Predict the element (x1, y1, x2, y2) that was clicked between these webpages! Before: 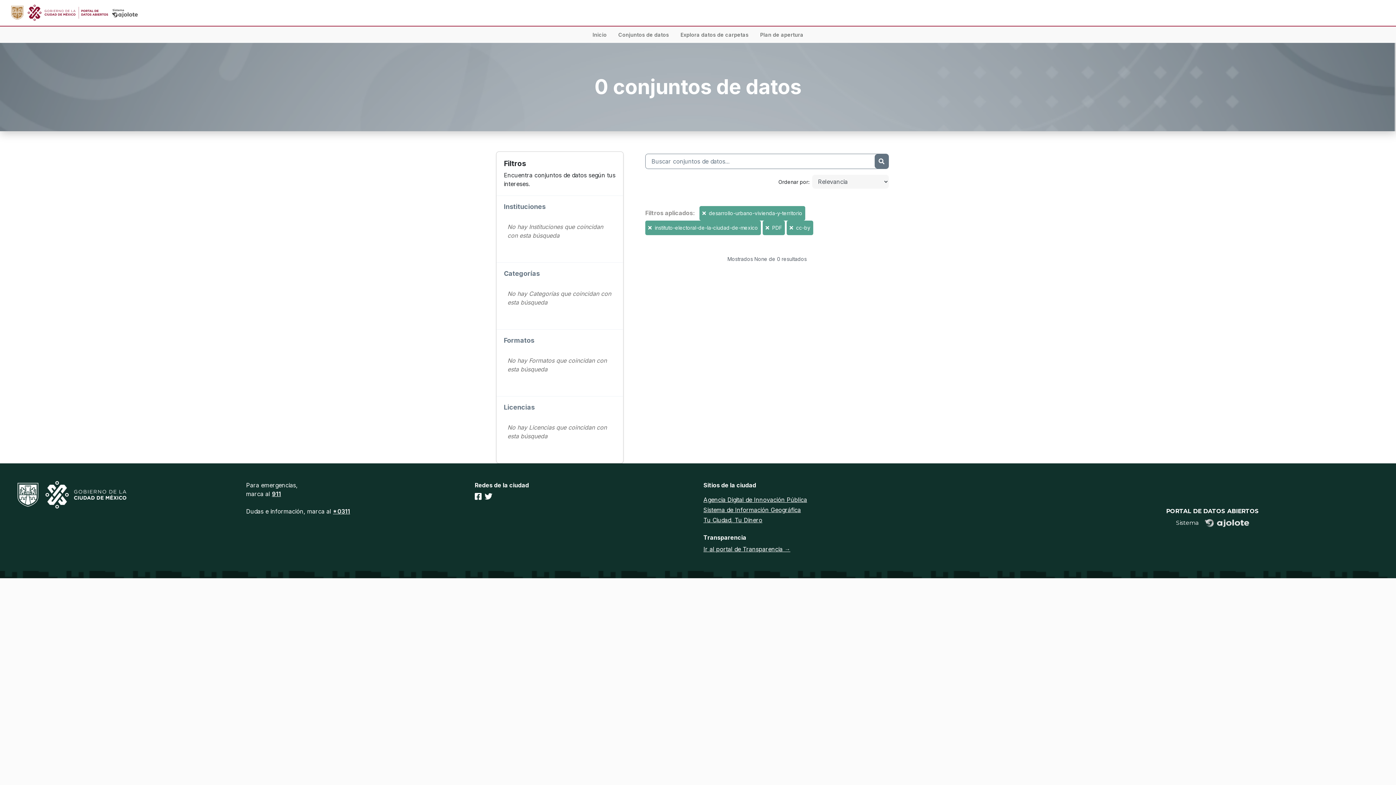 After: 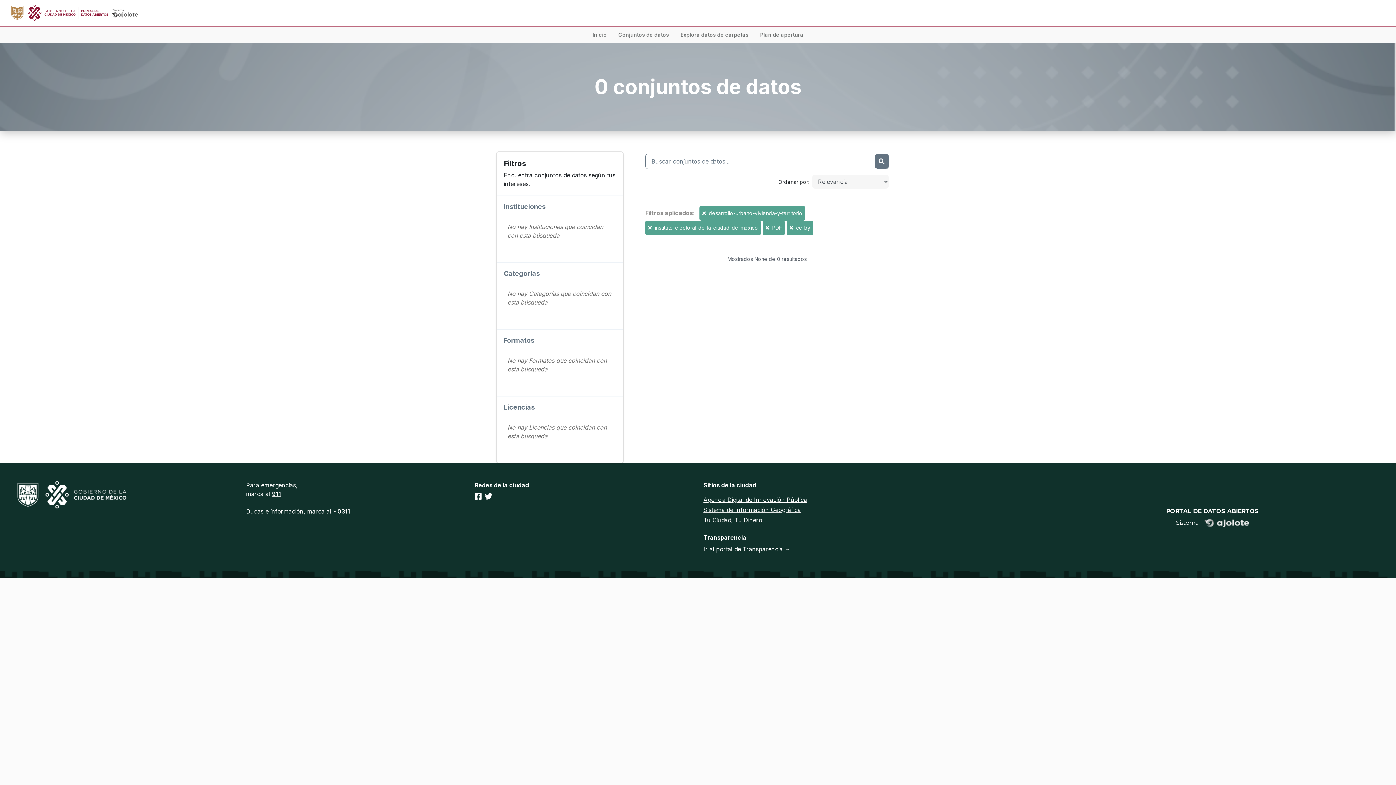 Action: bbox: (757, 26, 806, 42) label: Plan de apertura